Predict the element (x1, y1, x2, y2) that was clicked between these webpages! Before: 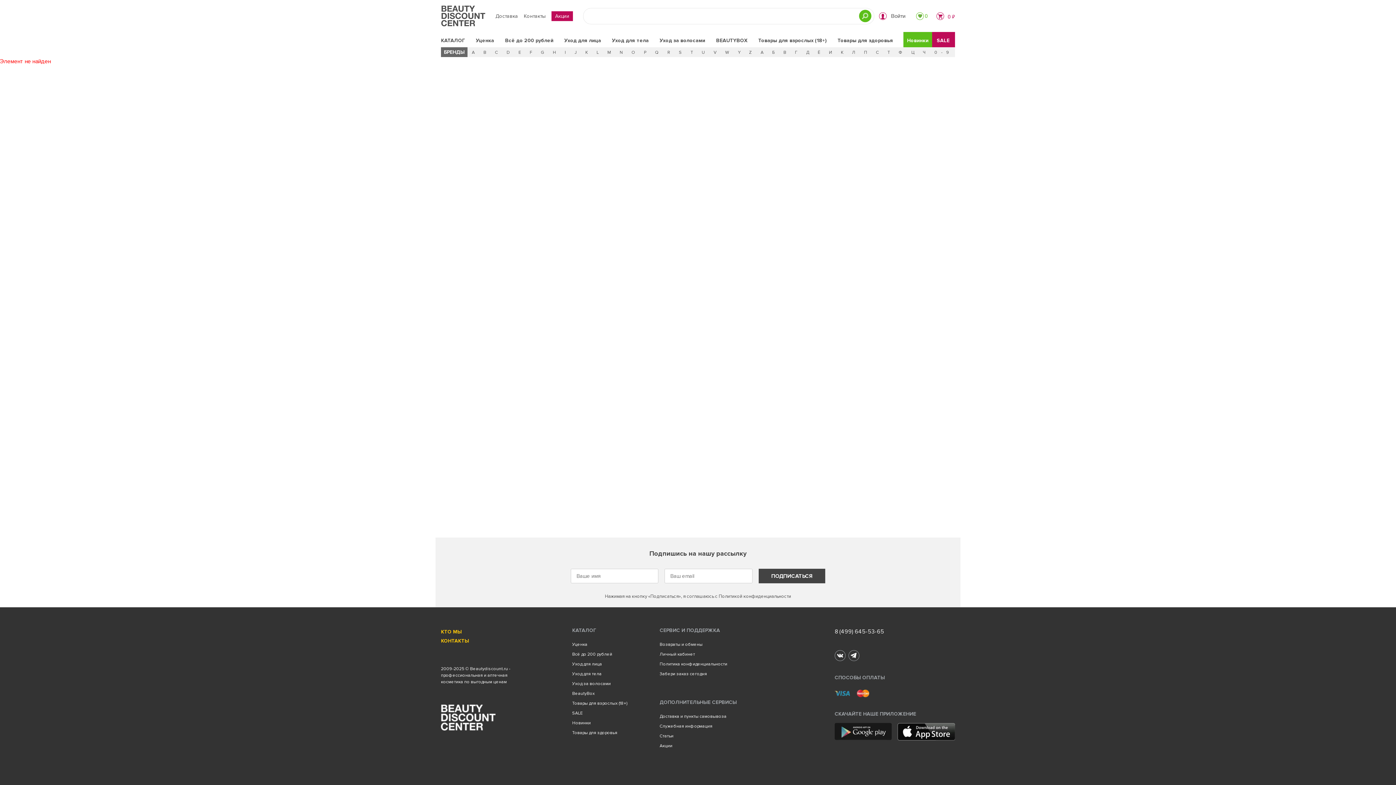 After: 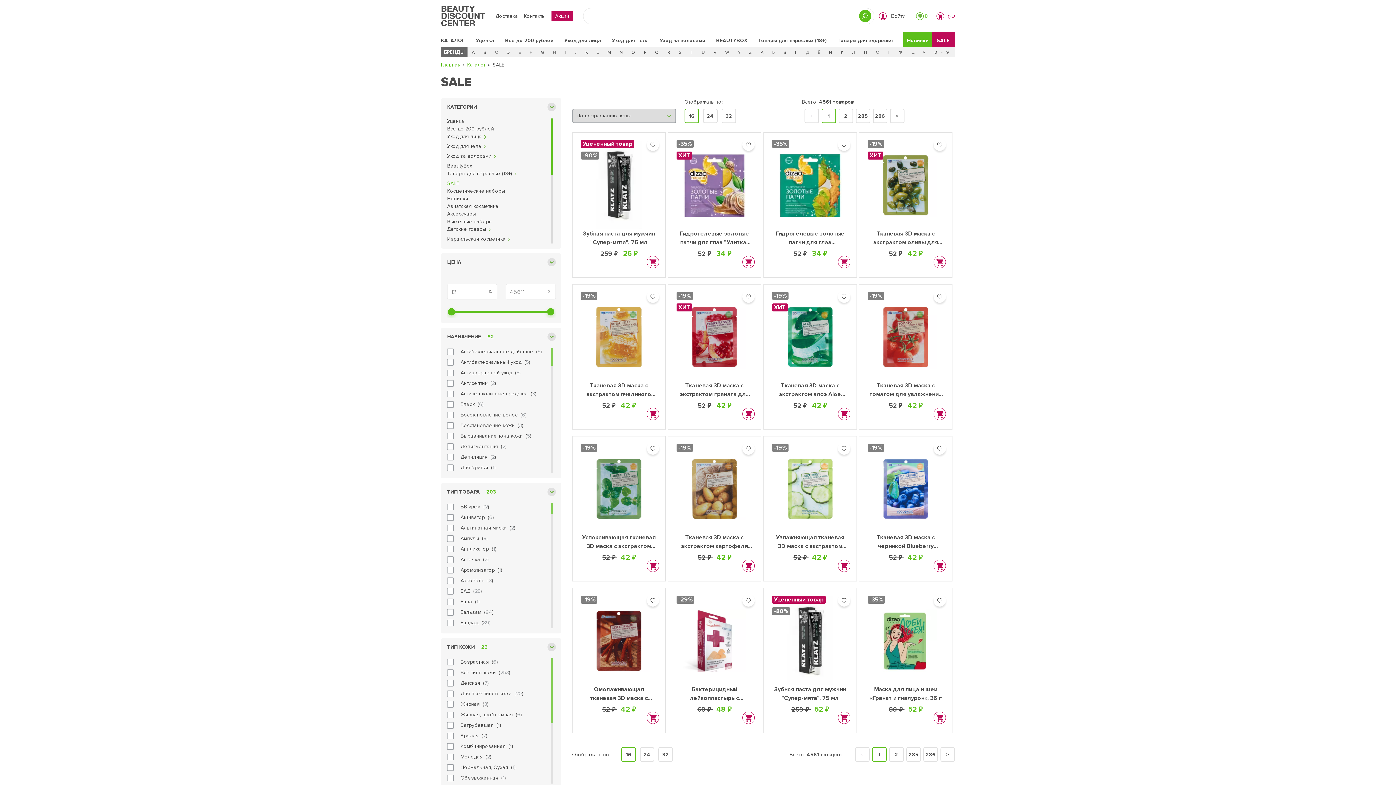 Action: bbox: (572, 711, 582, 716) label: SALE